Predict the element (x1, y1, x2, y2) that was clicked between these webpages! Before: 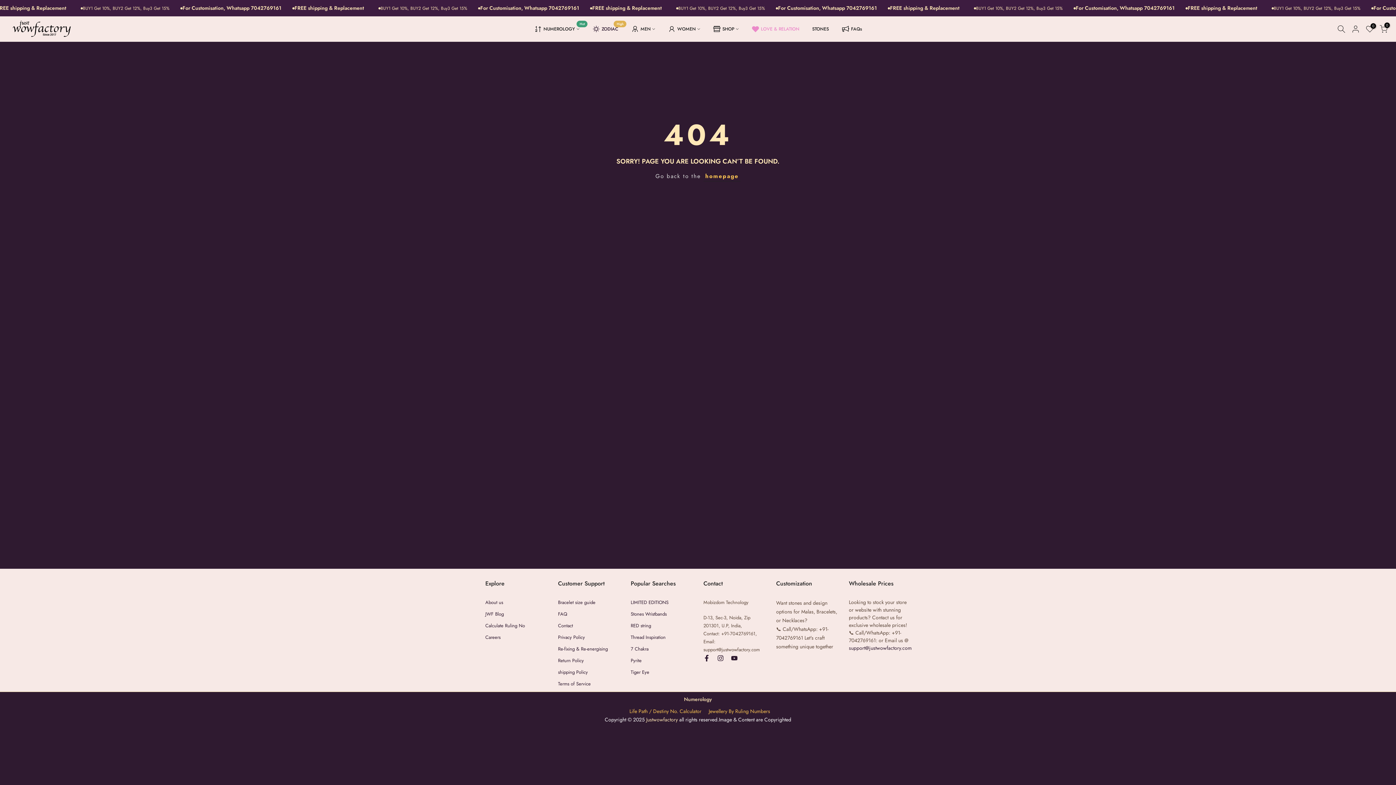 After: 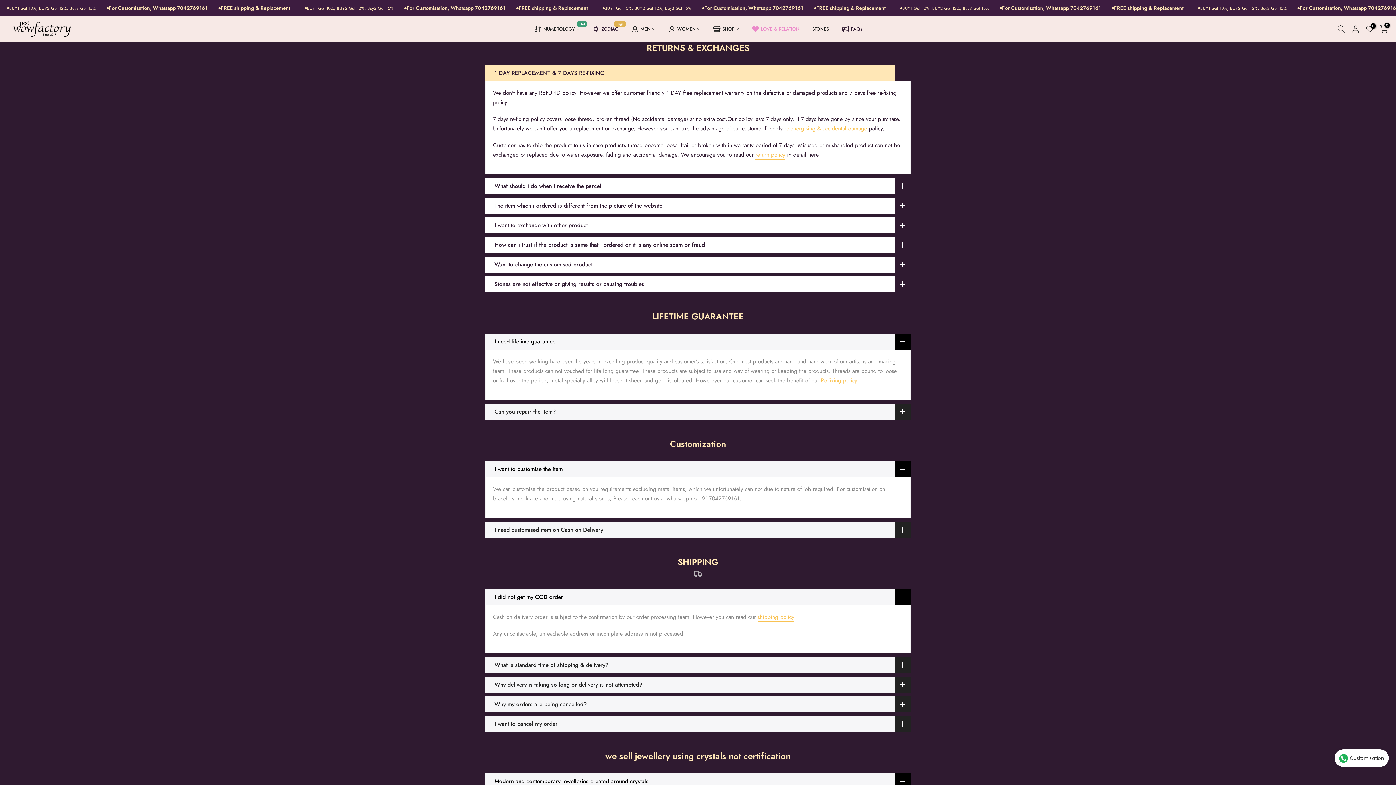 Action: label: FAQ bbox: (558, 611, 567, 617)